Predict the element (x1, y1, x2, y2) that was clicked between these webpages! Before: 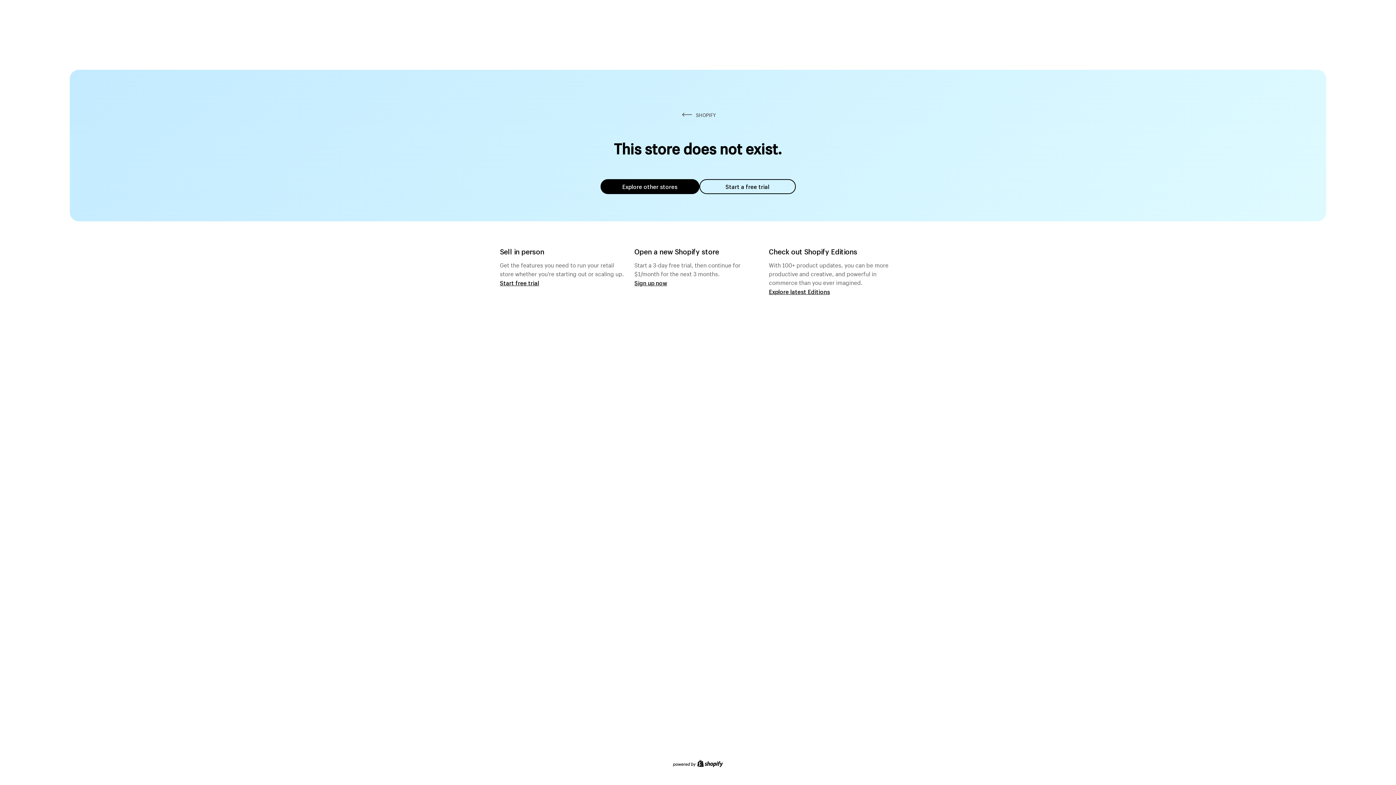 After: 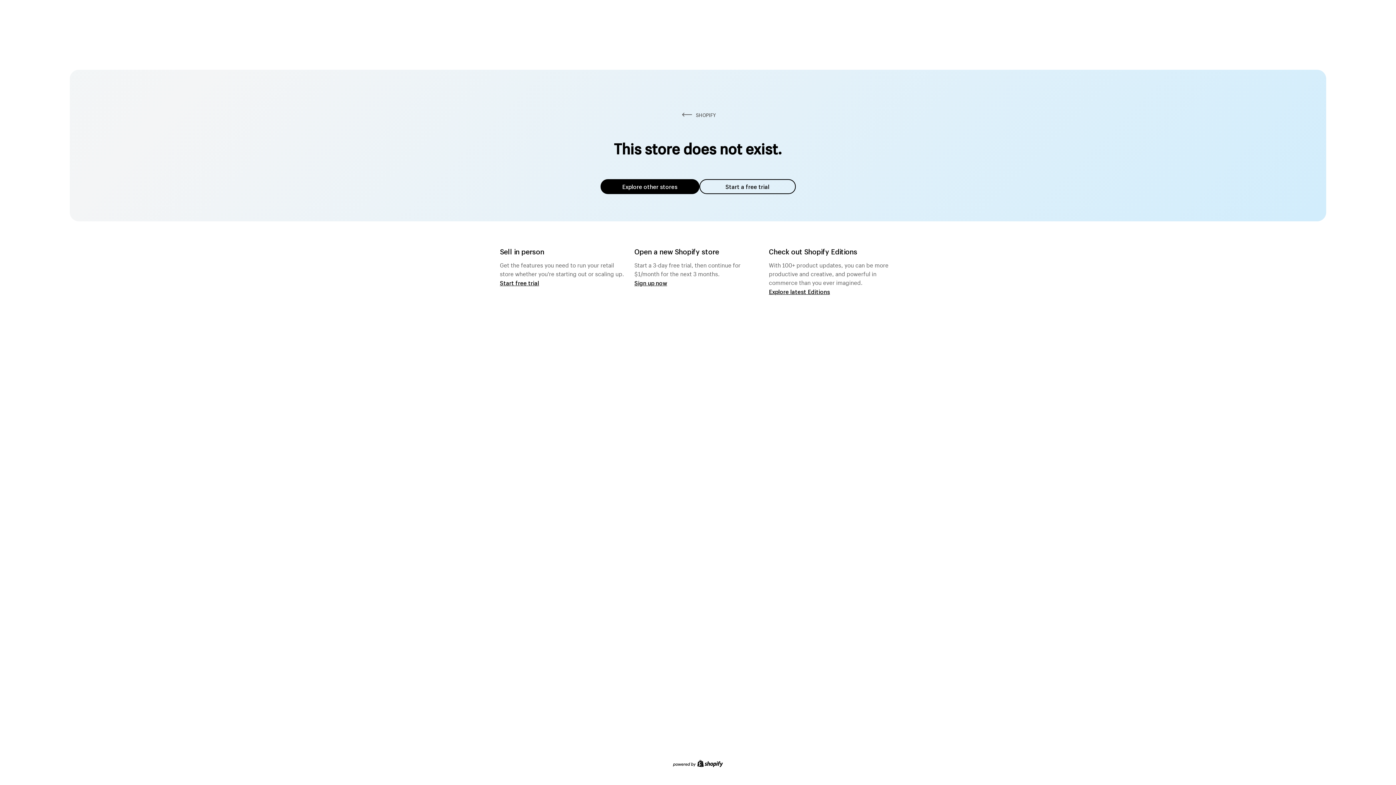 Action: bbox: (600, 179, 699, 194) label: Explore other stores